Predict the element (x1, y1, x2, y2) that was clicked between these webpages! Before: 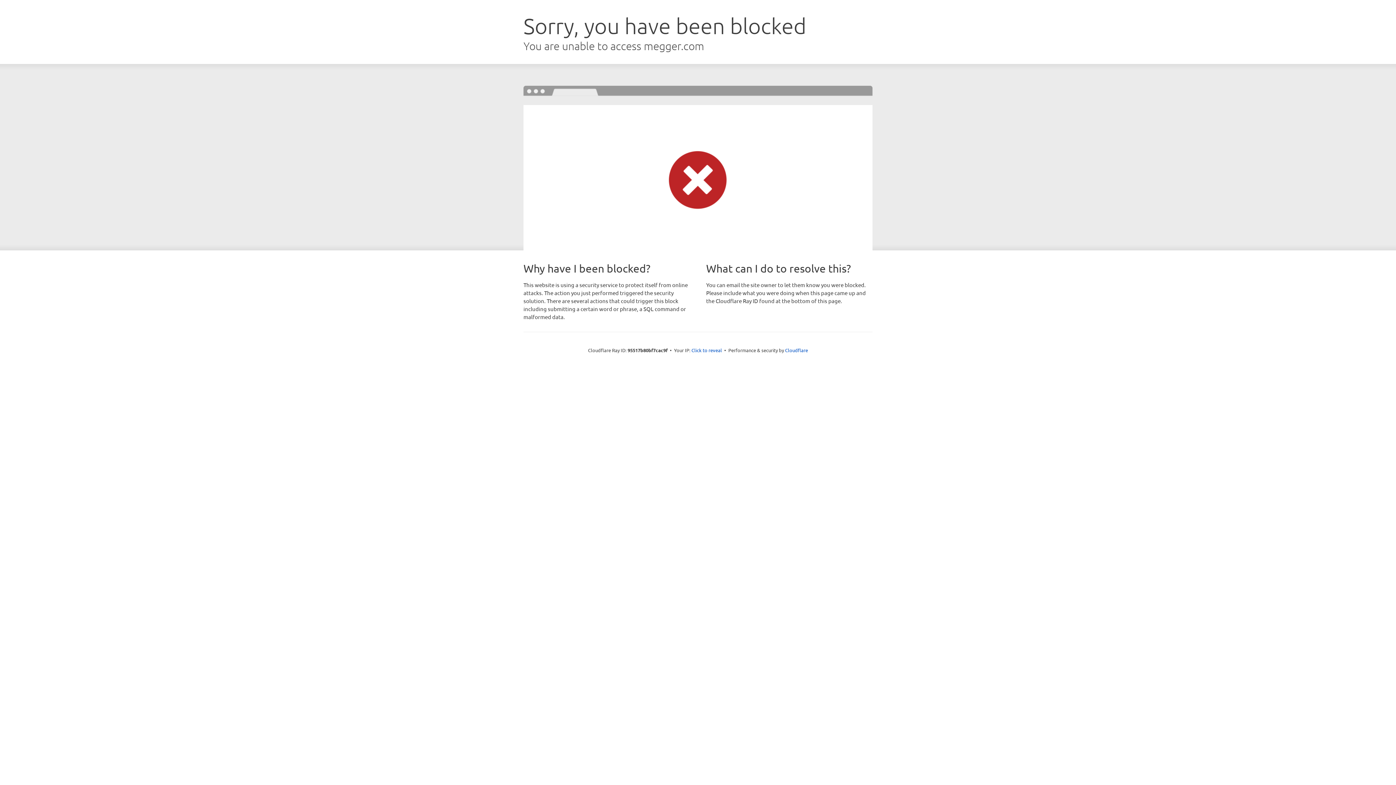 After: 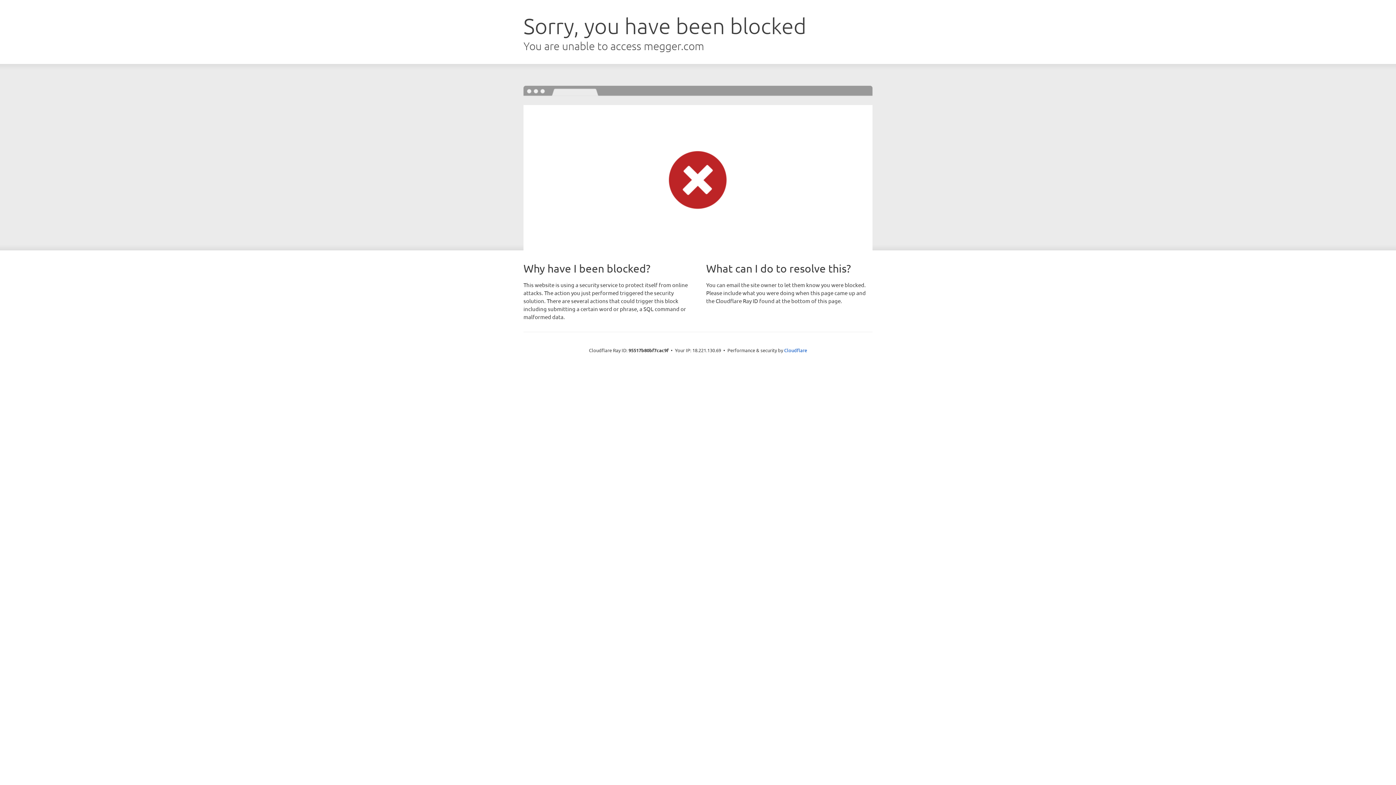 Action: bbox: (691, 346, 722, 353) label: Click to reveal